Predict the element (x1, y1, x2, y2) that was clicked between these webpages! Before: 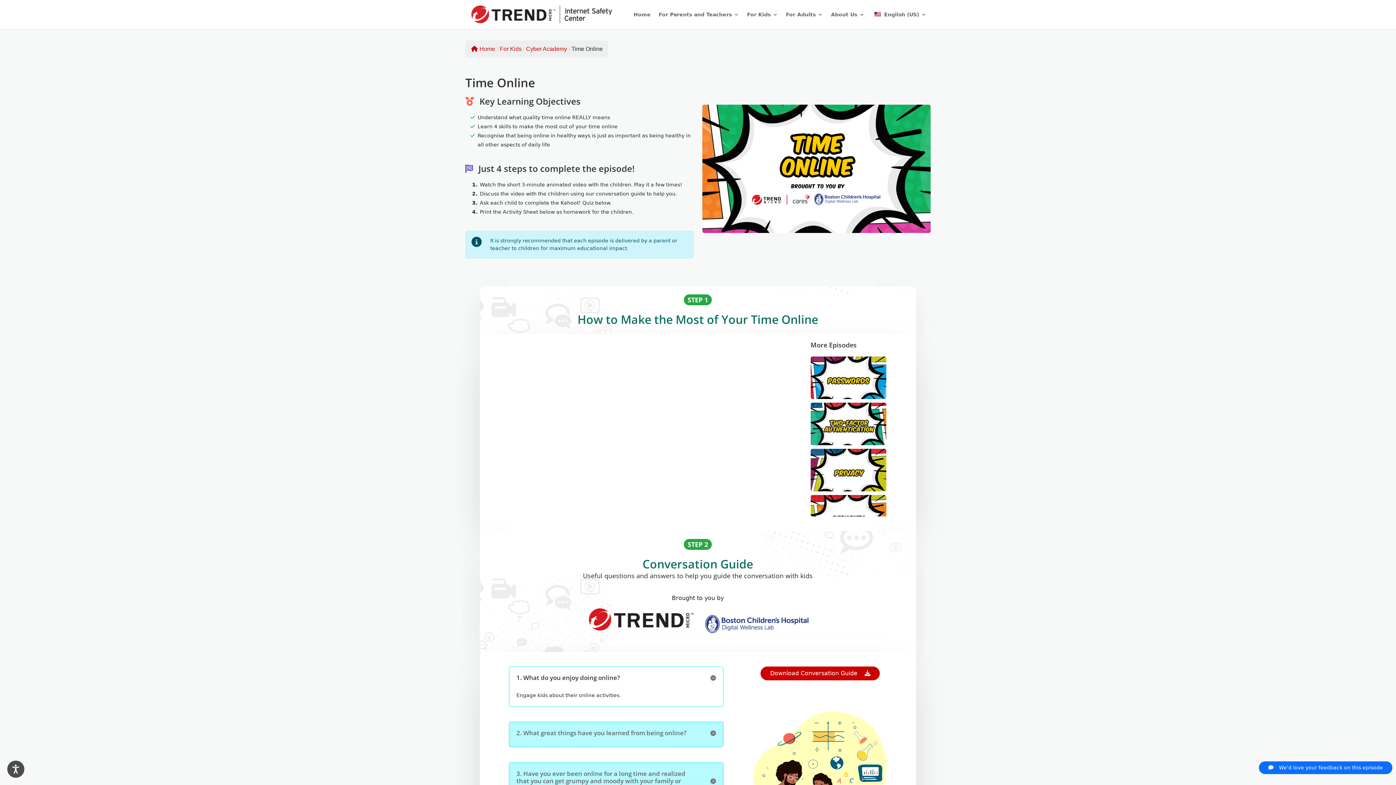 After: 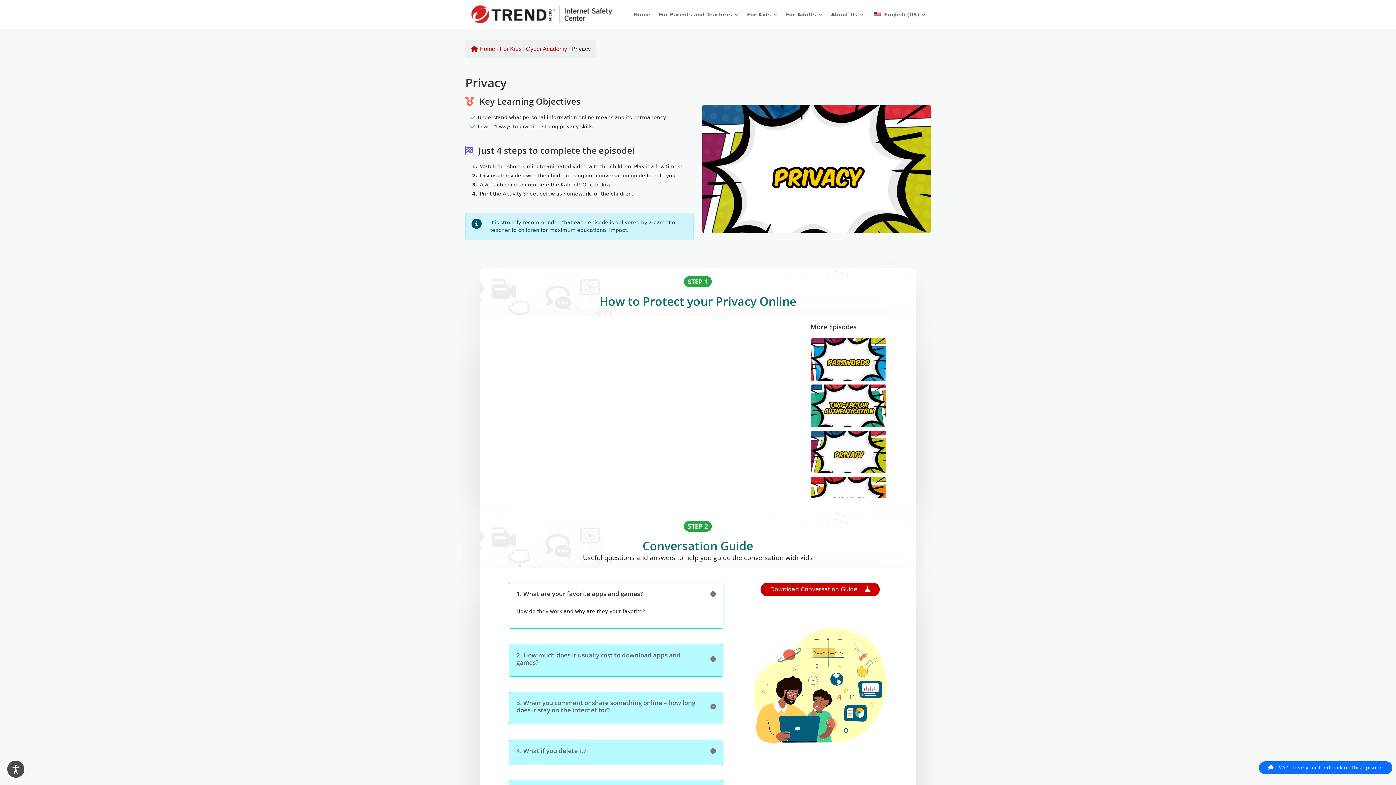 Action: bbox: (810, 467, 886, 472) label: 
